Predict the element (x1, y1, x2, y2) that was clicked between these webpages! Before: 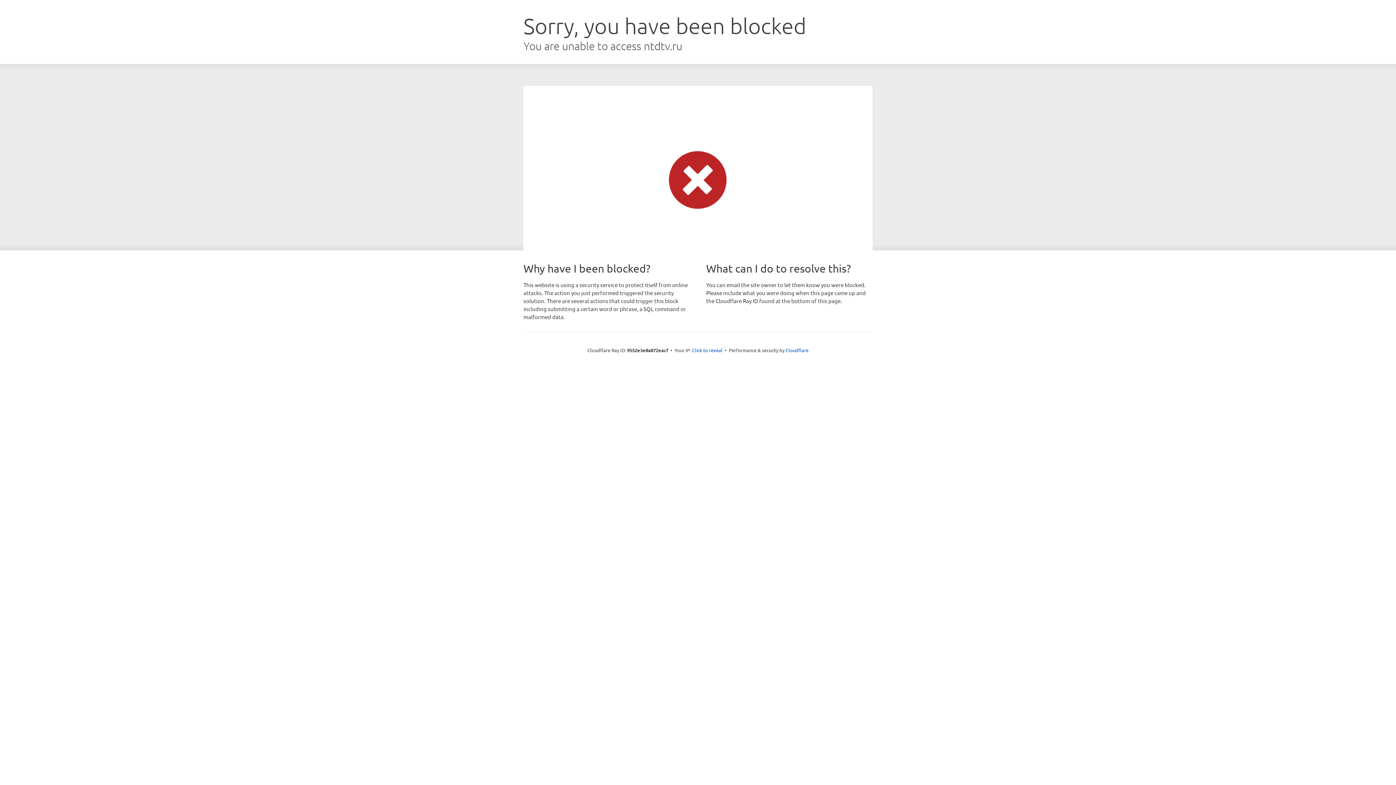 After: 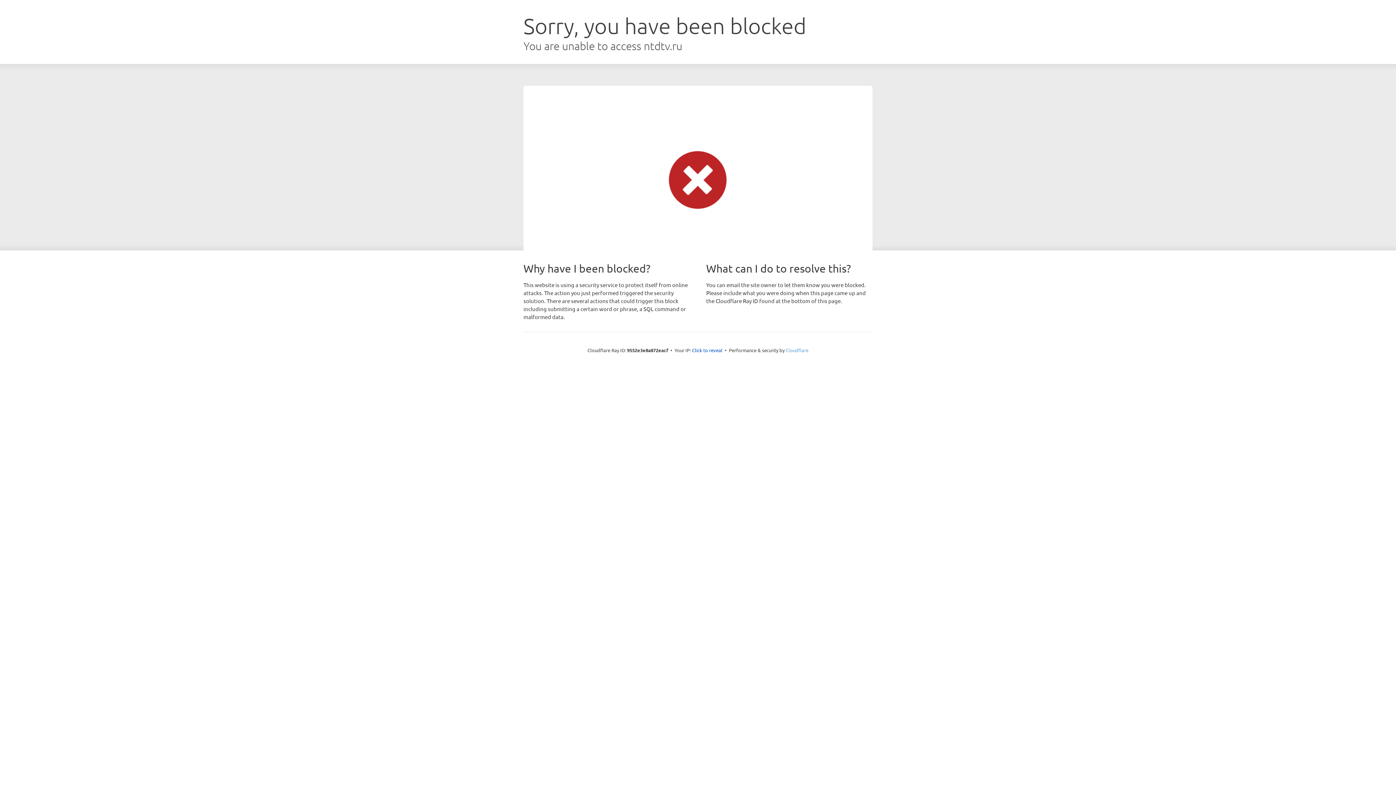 Action: label: Cloudflare bbox: (785, 347, 808, 353)